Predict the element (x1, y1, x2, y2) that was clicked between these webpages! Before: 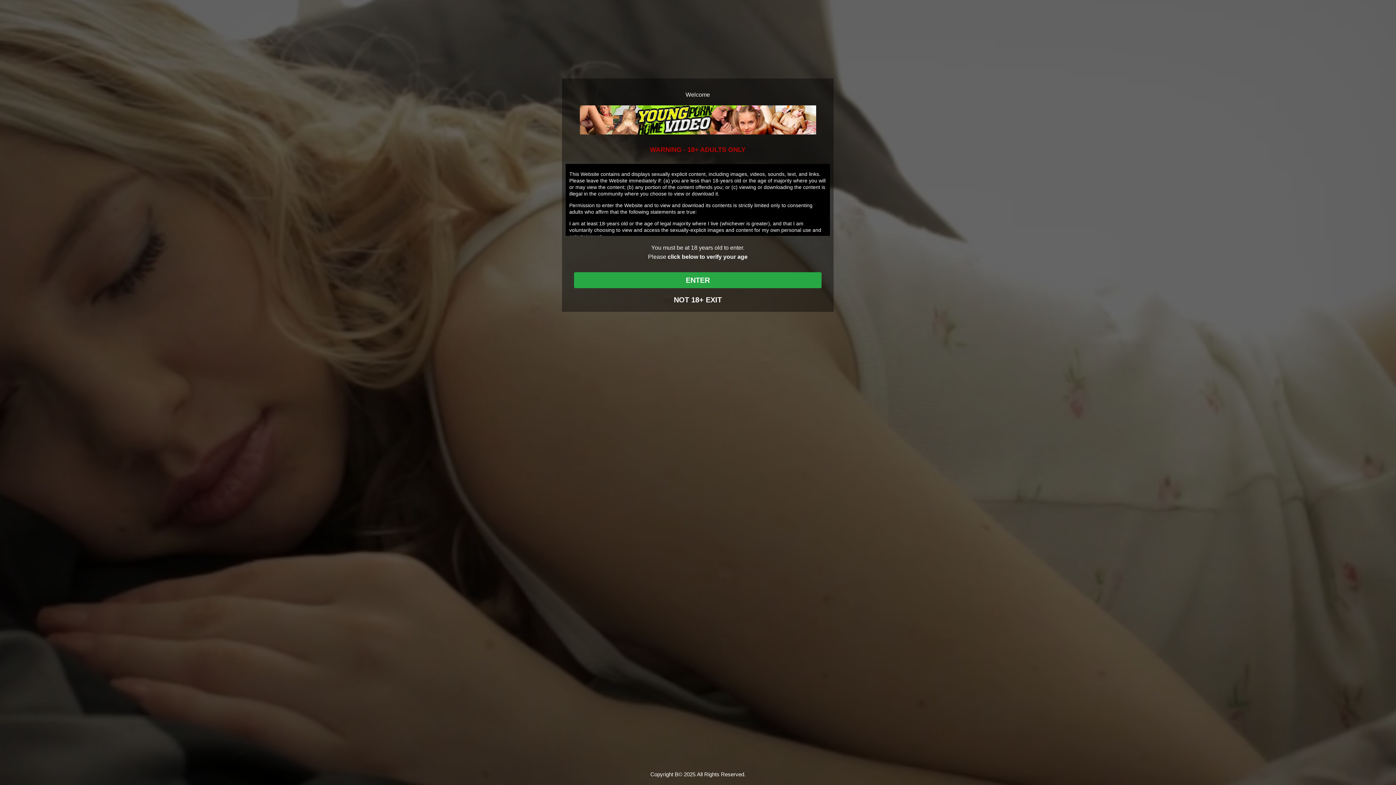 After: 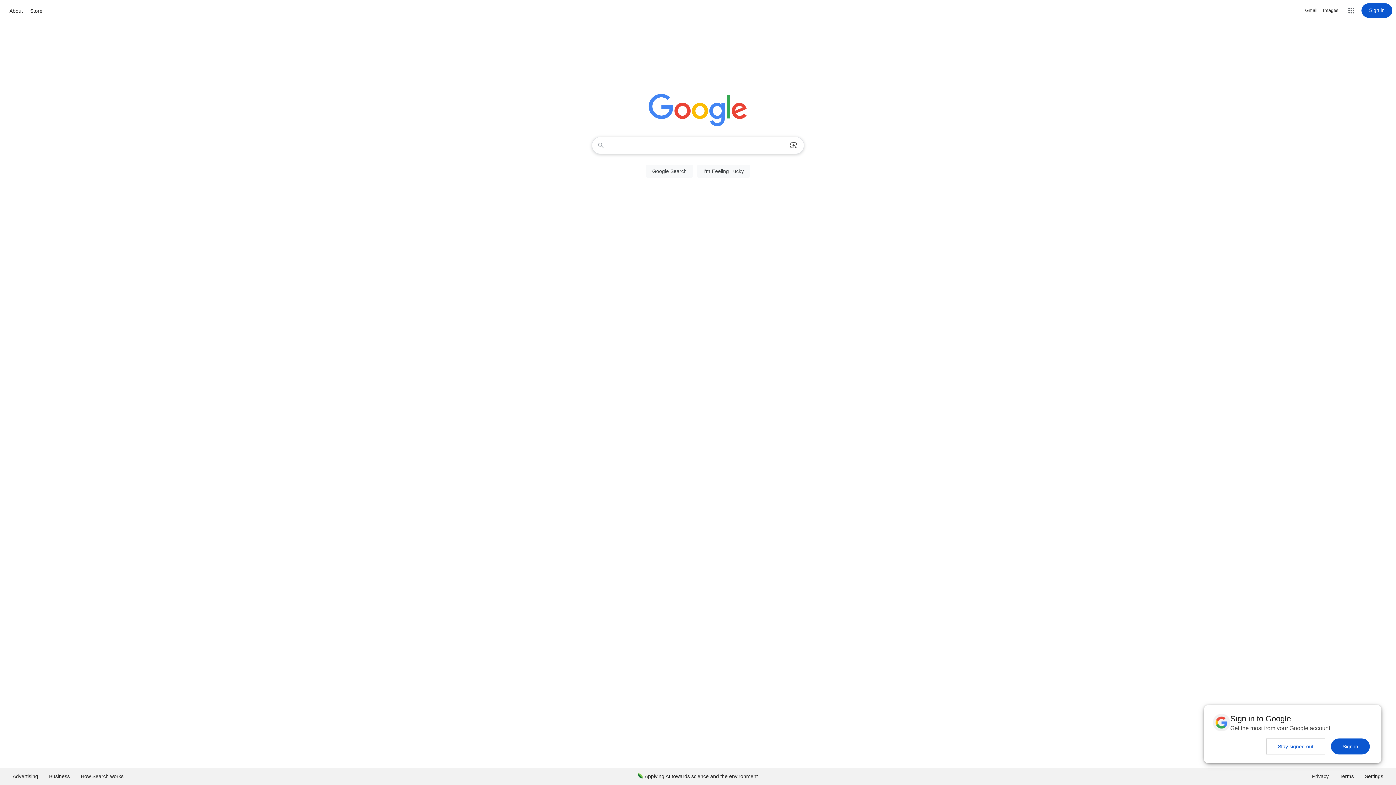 Action: label: NOT 18+ EXIT bbox: (674, 296, 722, 304)